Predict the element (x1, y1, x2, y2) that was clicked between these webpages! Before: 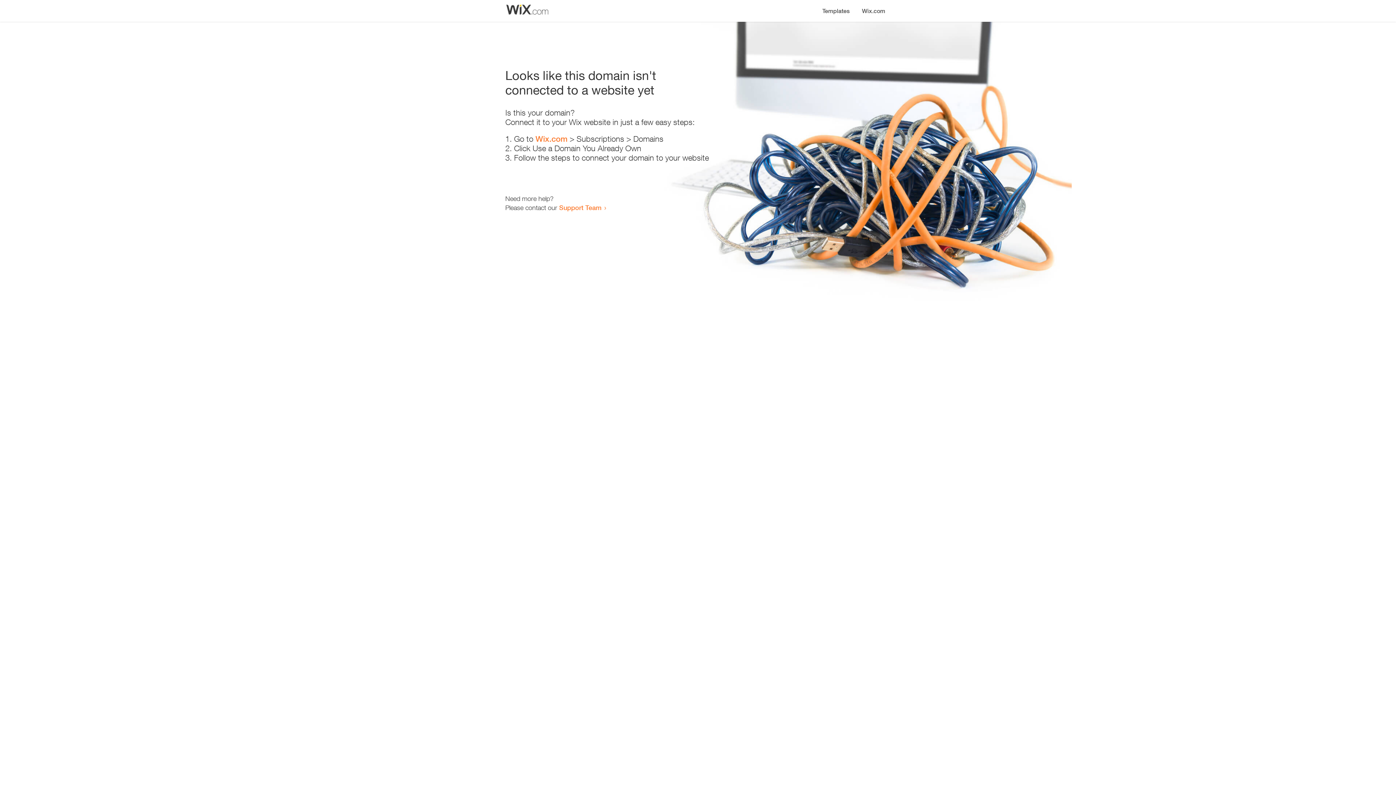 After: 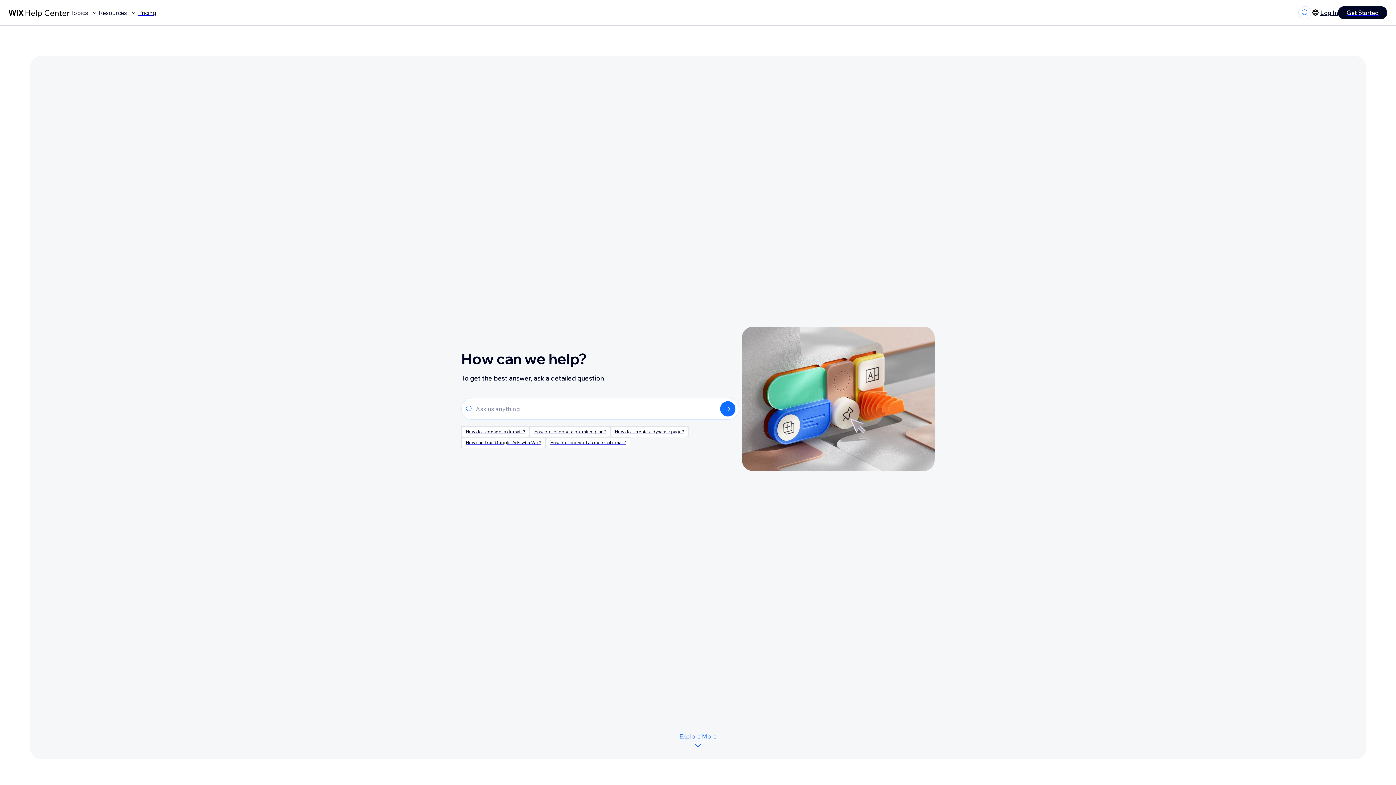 Action: label: Support Team bbox: (559, 203, 601, 211)